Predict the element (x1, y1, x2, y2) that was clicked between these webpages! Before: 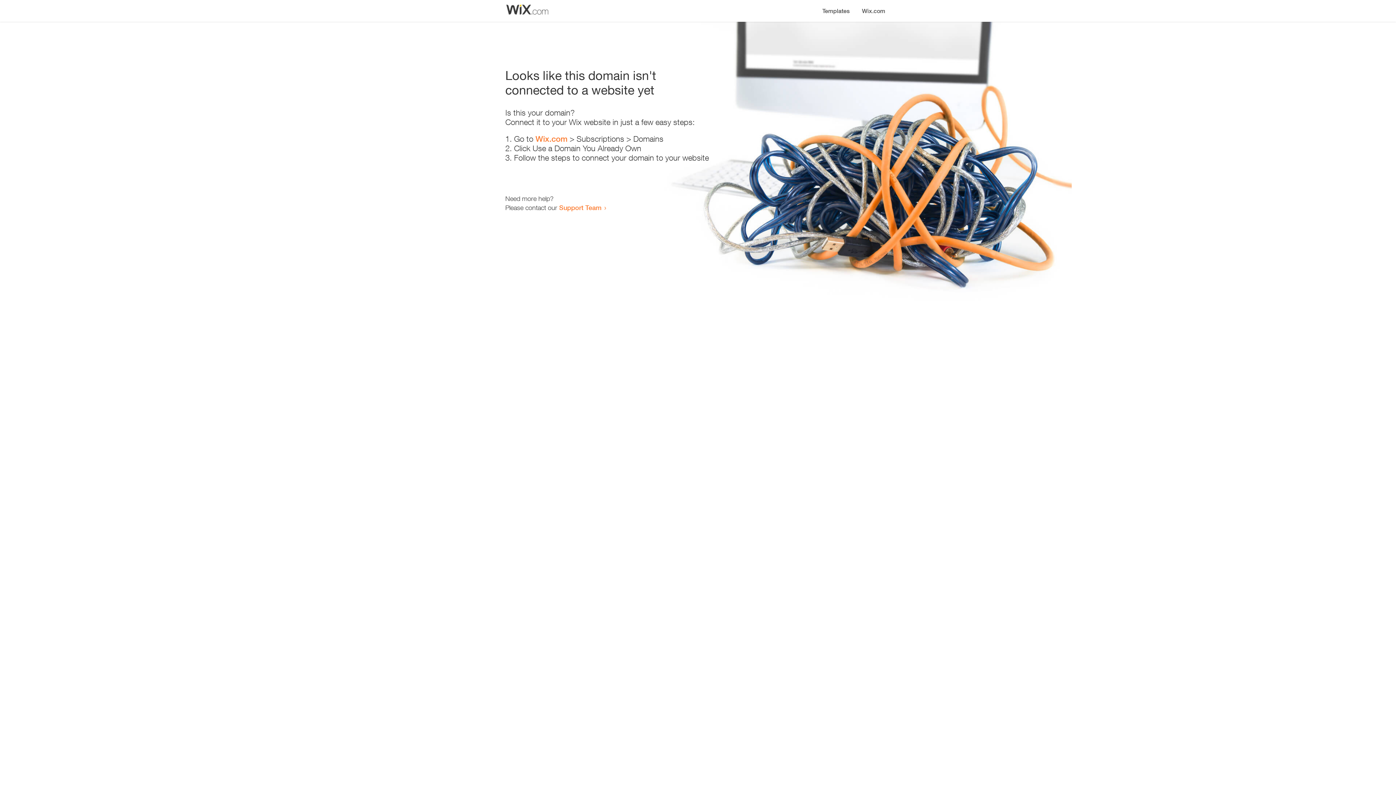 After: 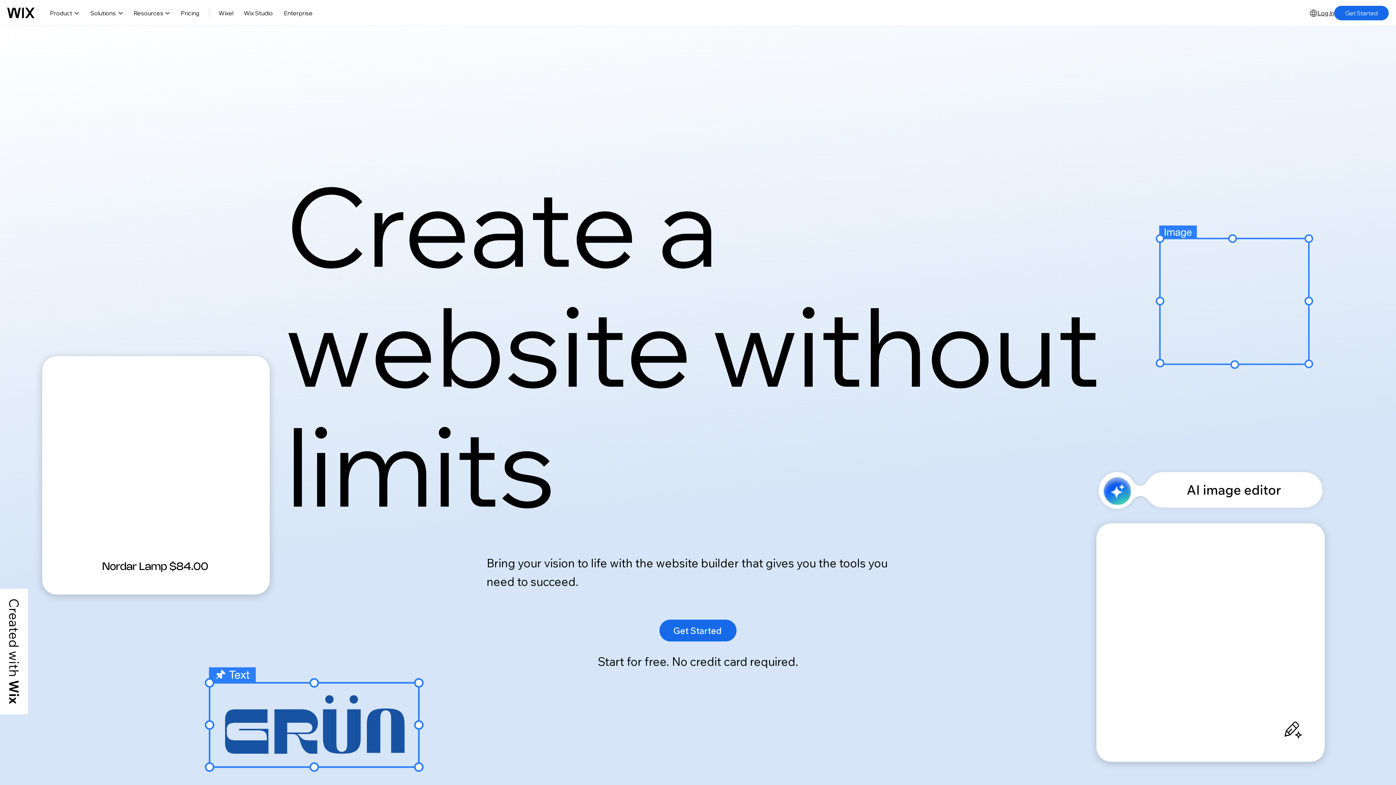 Action: label: Wix.com bbox: (856, 0, 890, 14)